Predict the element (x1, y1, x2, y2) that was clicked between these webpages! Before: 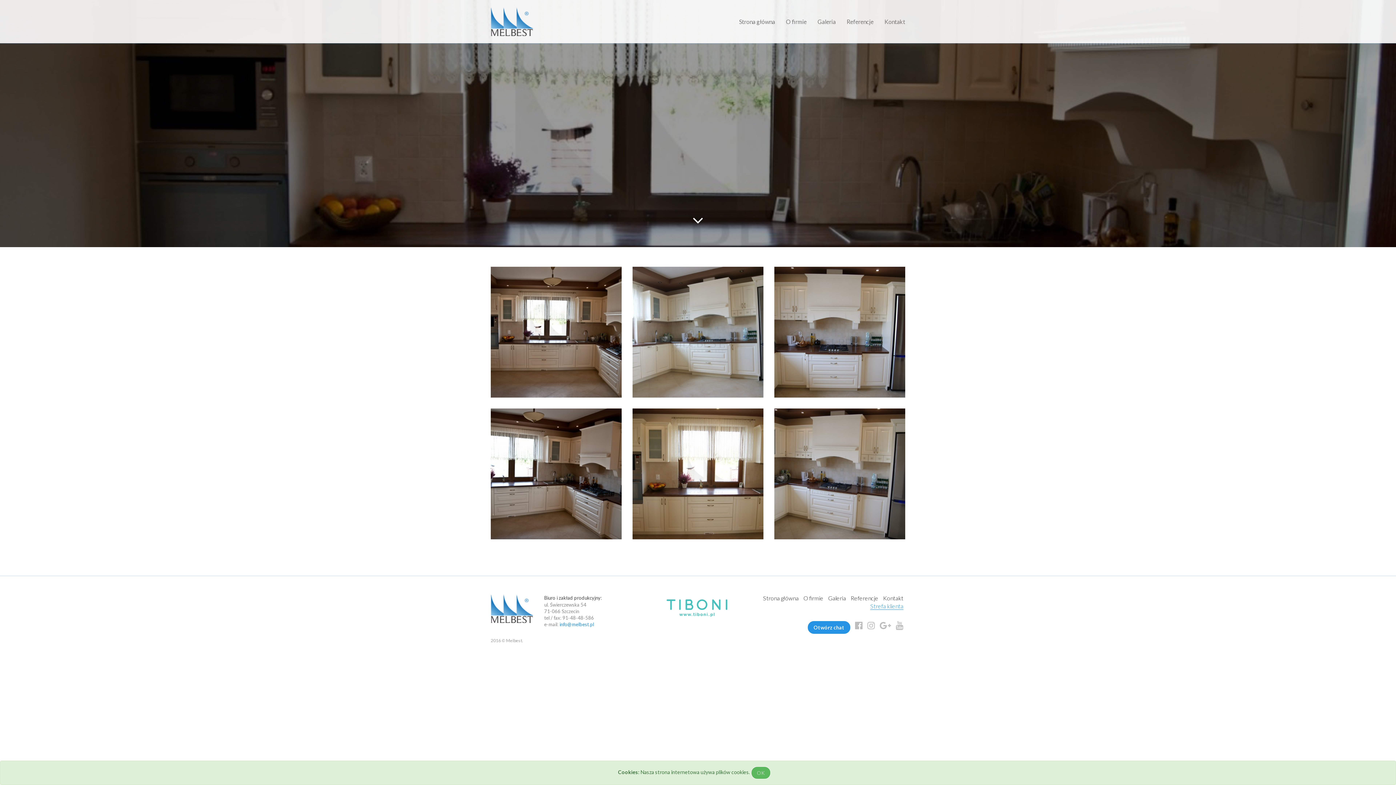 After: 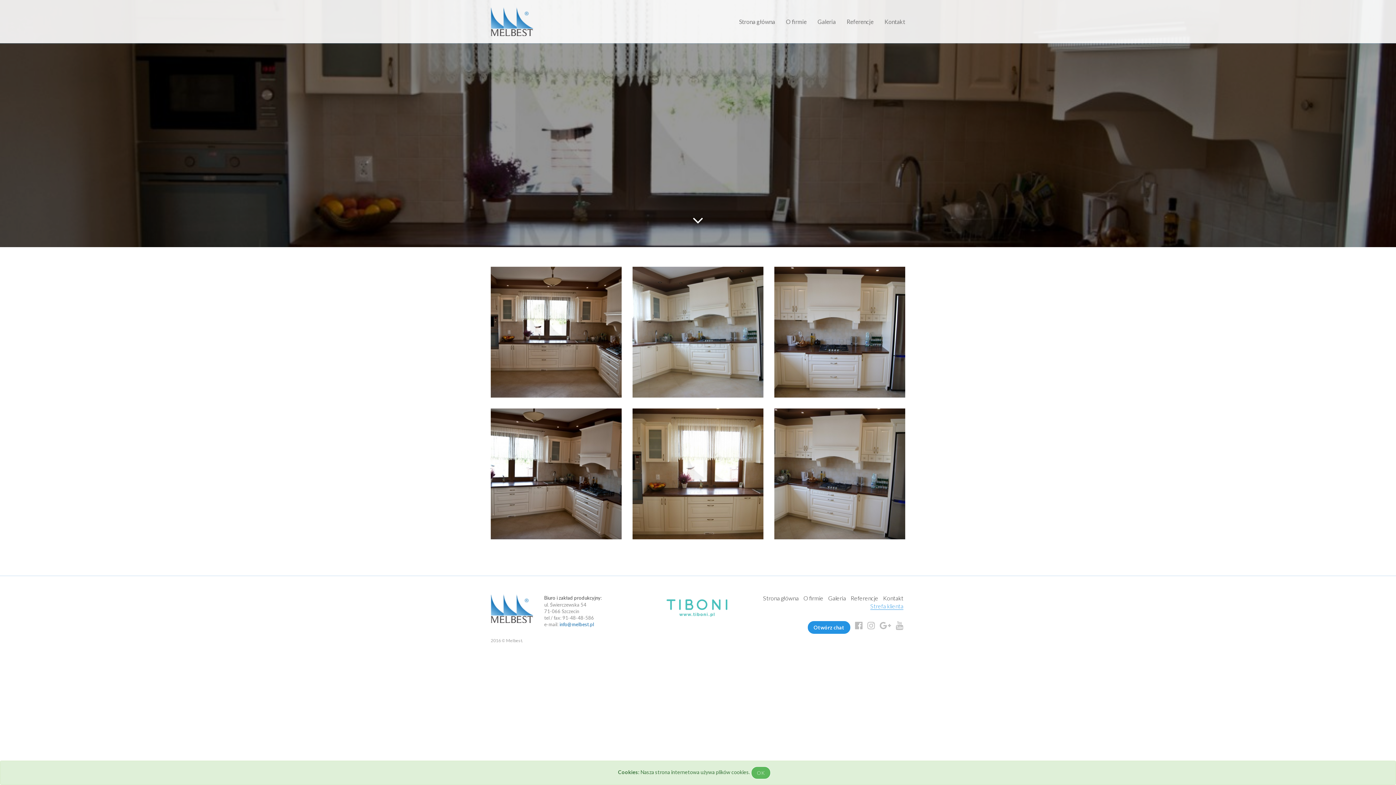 Action: label: info@melbest.pl bbox: (559, 621, 594, 627)